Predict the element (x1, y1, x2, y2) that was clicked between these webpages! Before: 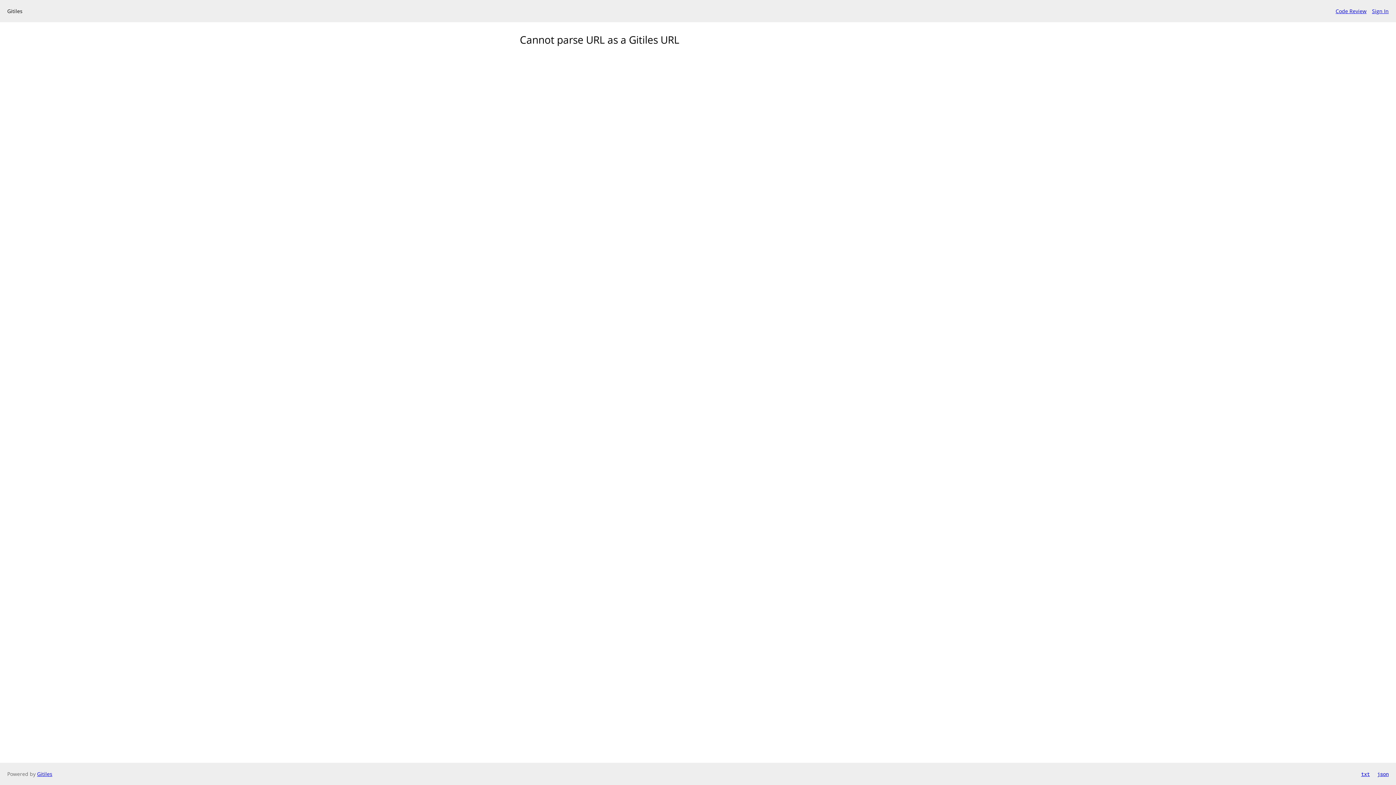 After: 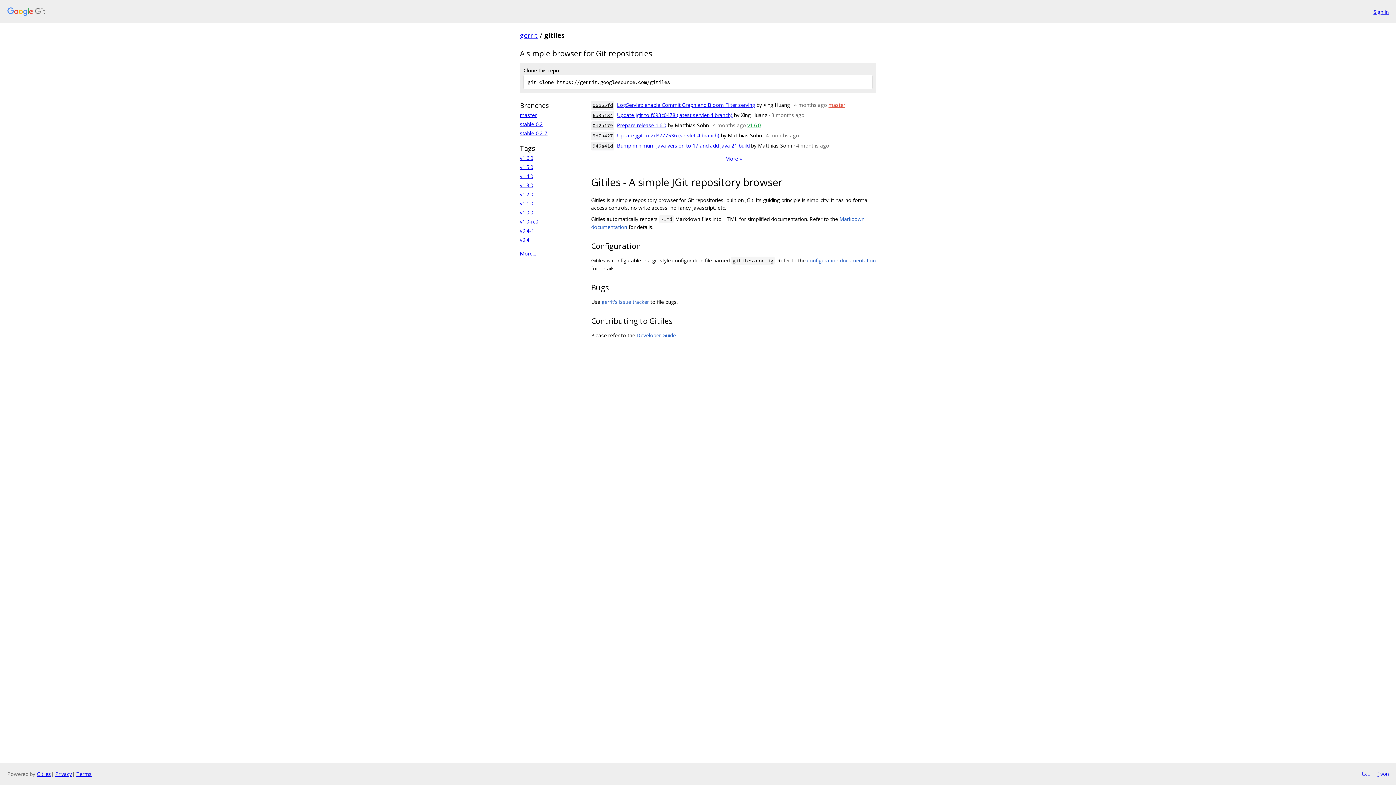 Action: label: Gitiles bbox: (37, 770, 52, 777)